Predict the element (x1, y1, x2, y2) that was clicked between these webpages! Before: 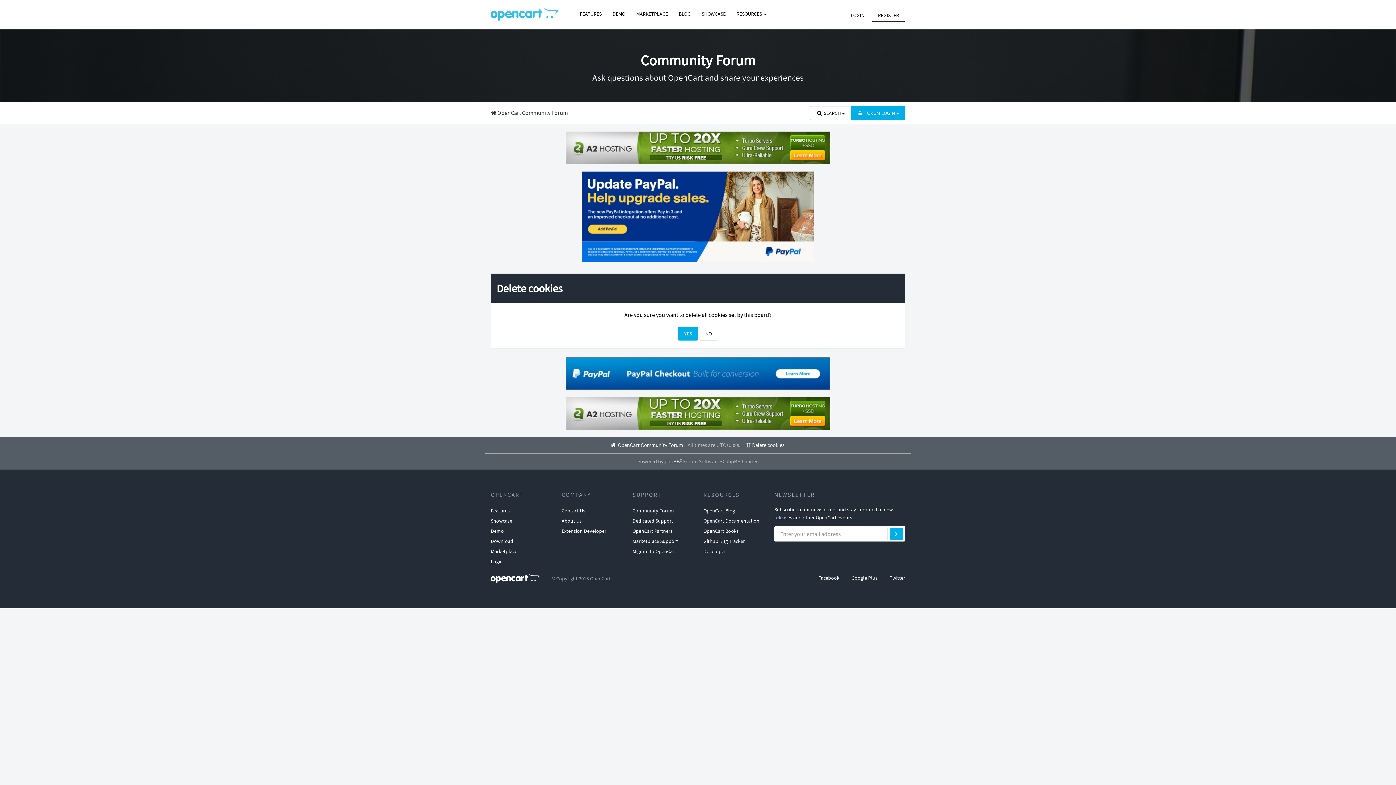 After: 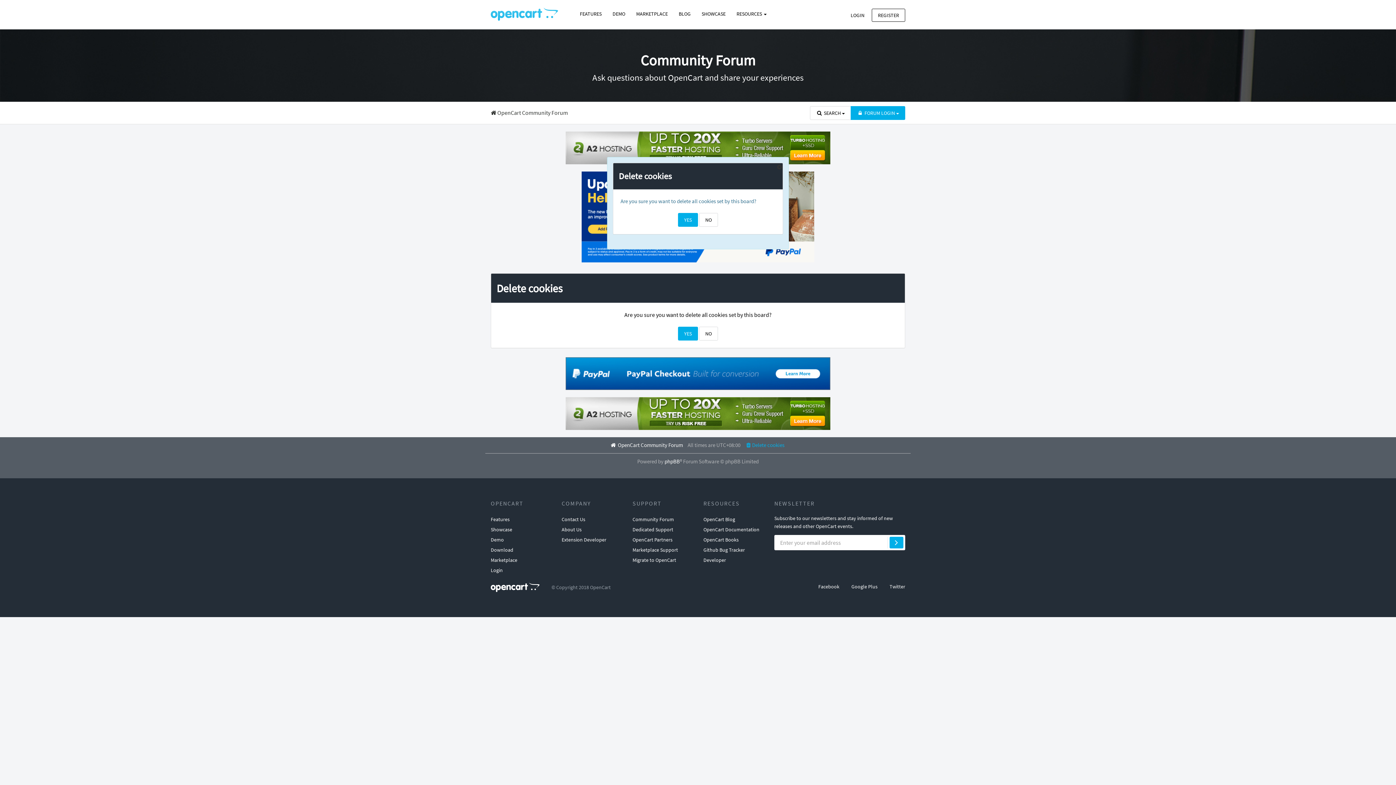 Action: label: Delete cookies bbox: (745, 441, 784, 448)